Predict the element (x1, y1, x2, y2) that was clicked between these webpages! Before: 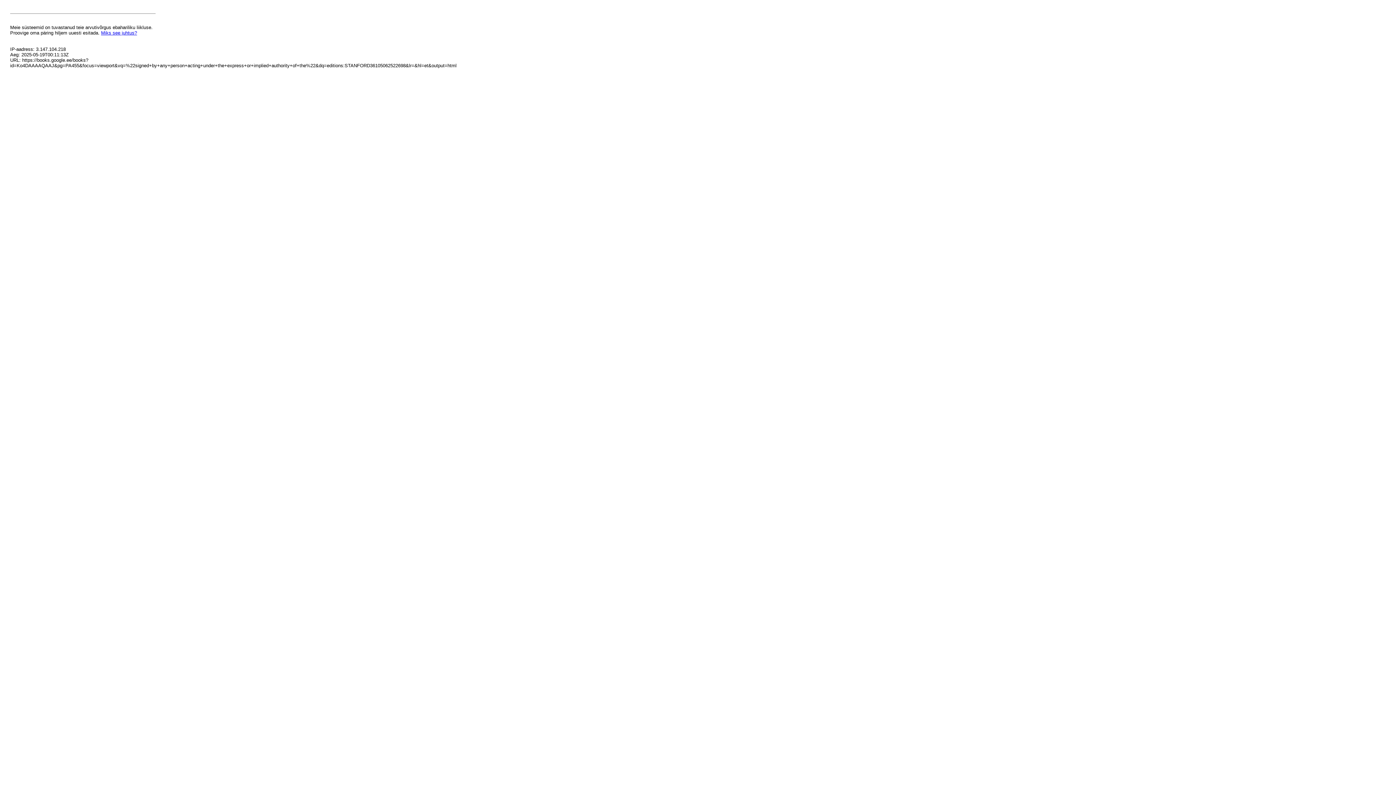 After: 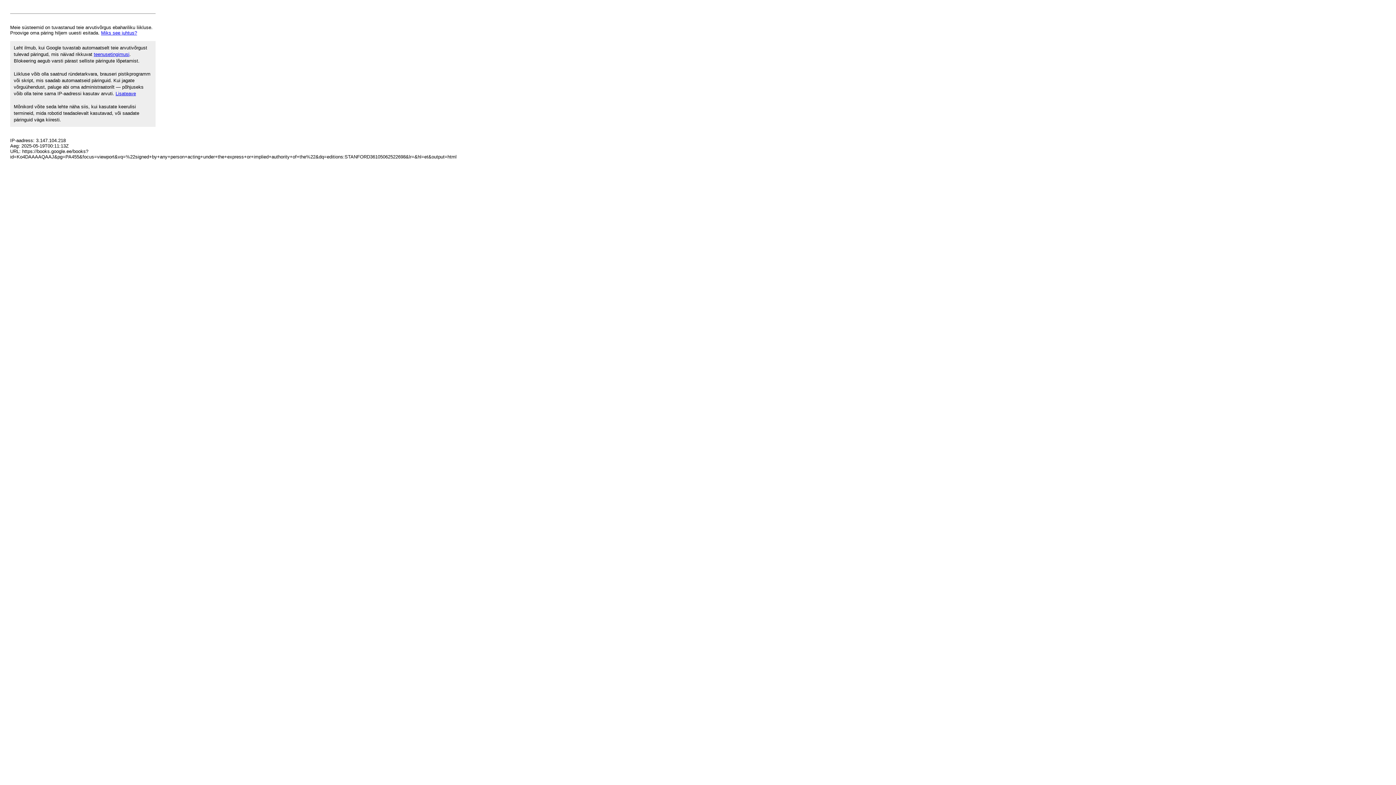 Action: bbox: (101, 30, 137, 35) label: Miks see juhtus?